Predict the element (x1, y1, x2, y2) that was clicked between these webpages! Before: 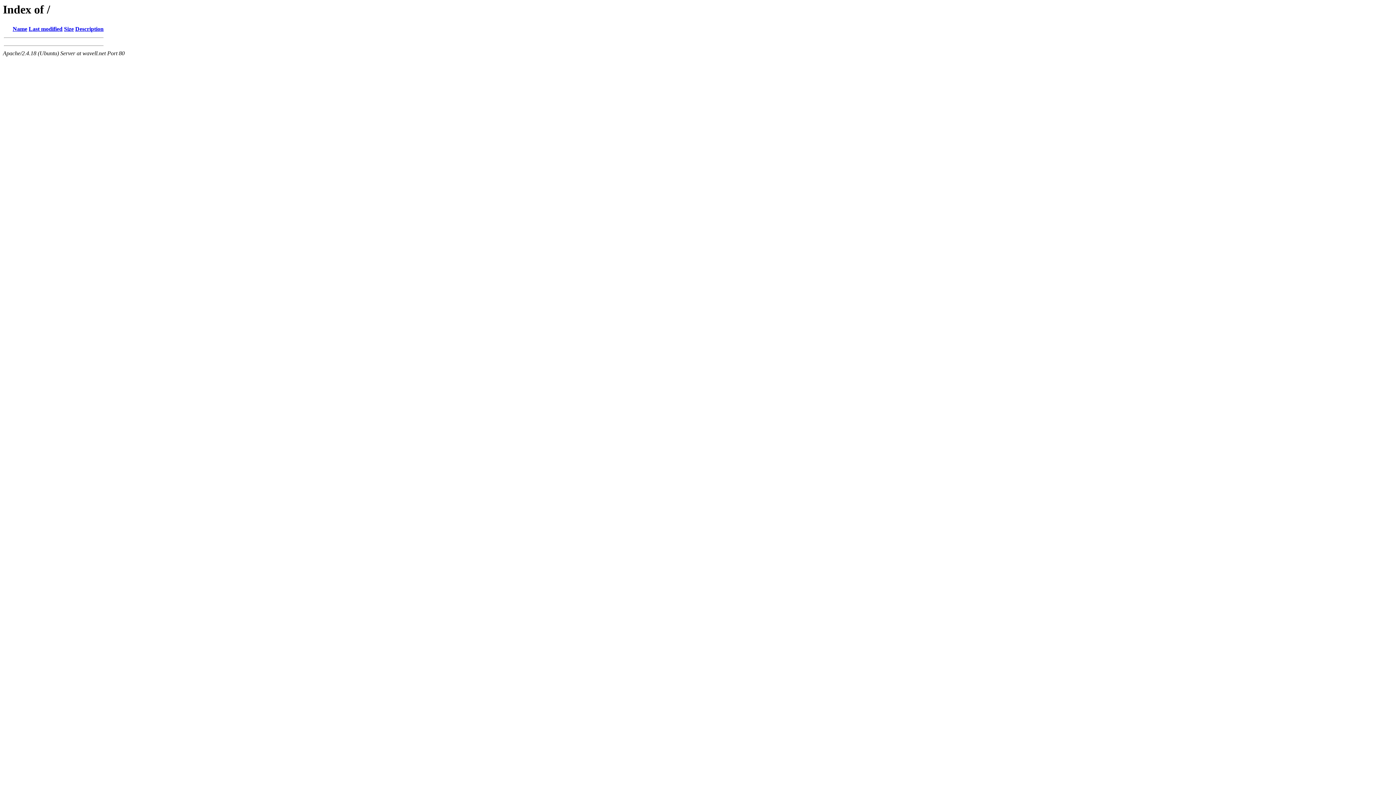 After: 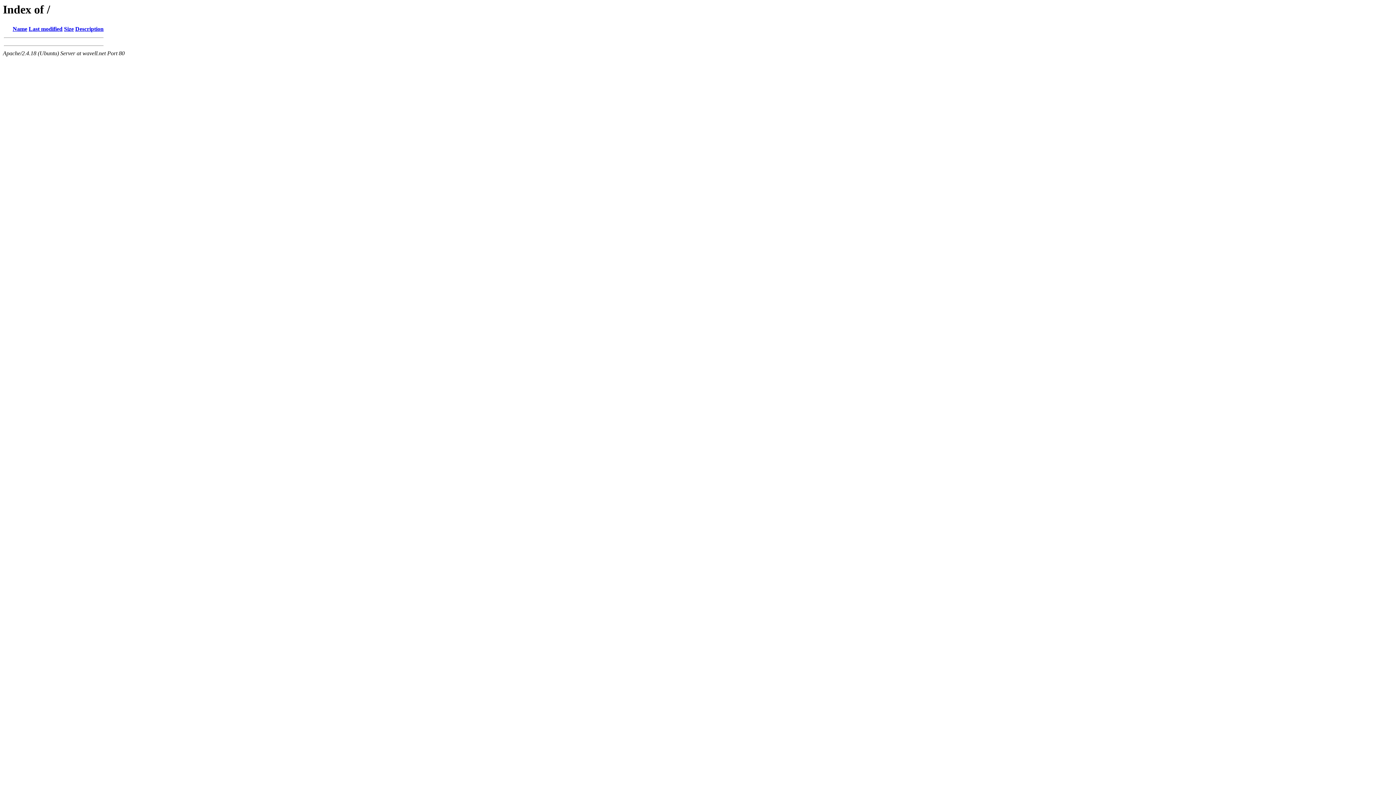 Action: bbox: (28, 25, 62, 32) label: Last modified